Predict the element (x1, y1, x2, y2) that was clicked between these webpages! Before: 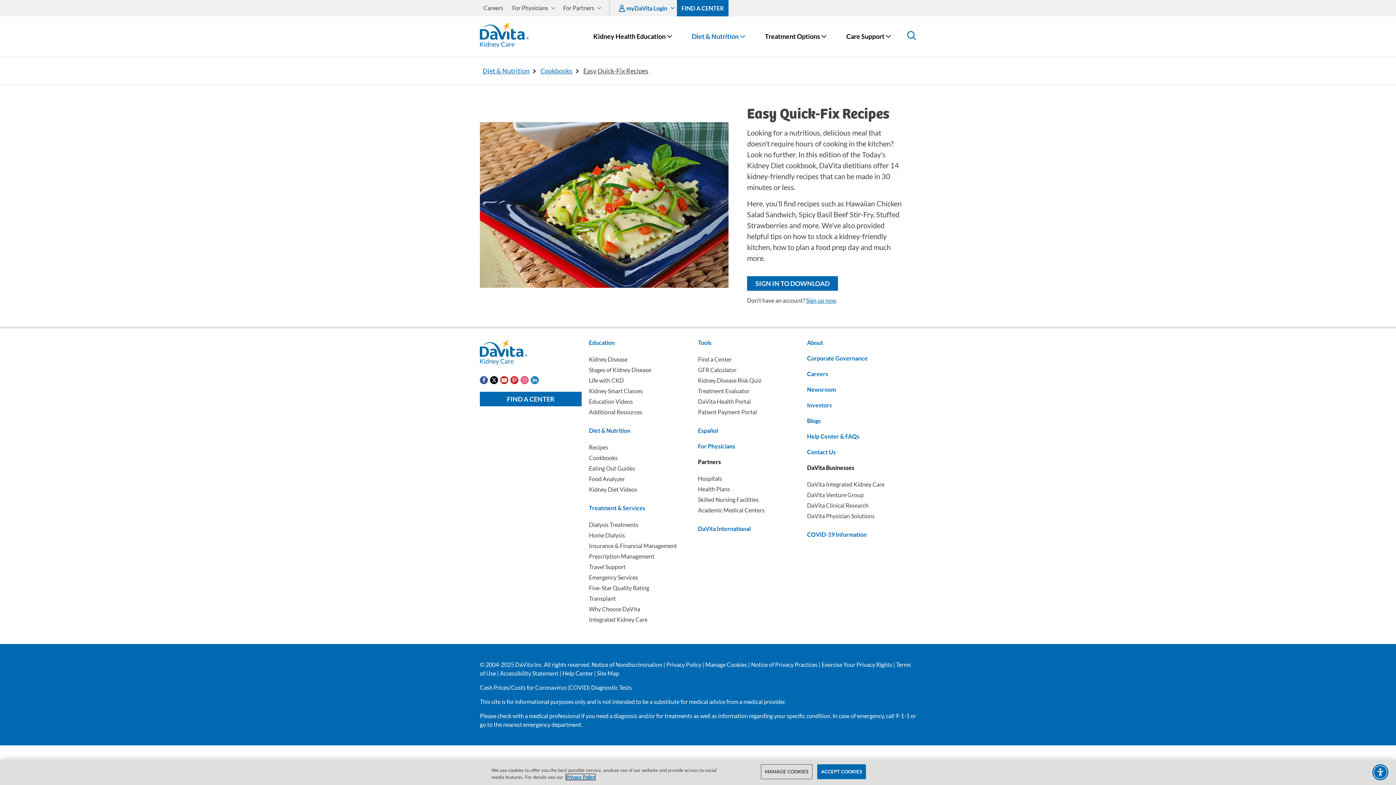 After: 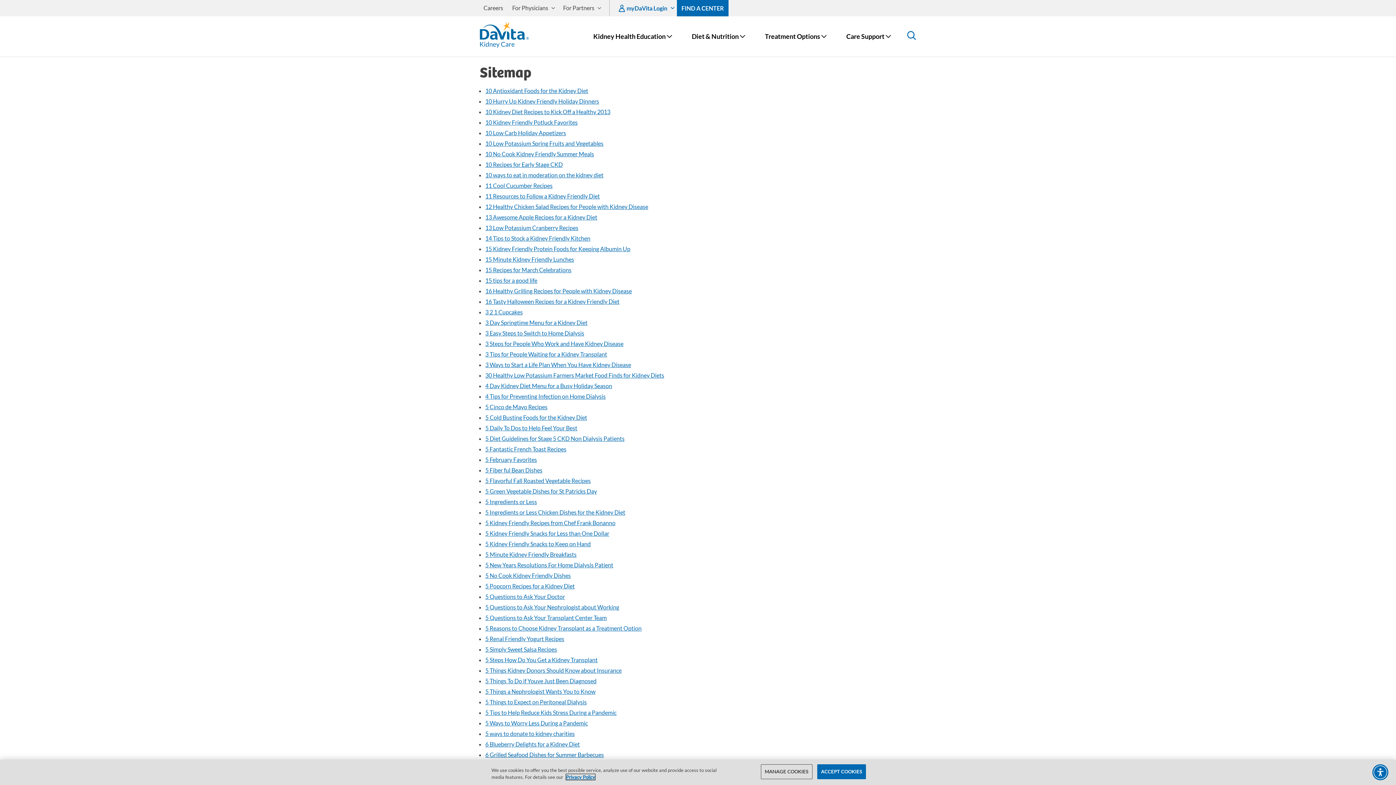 Action: bbox: (597, 670, 619, 677) label: Site Map